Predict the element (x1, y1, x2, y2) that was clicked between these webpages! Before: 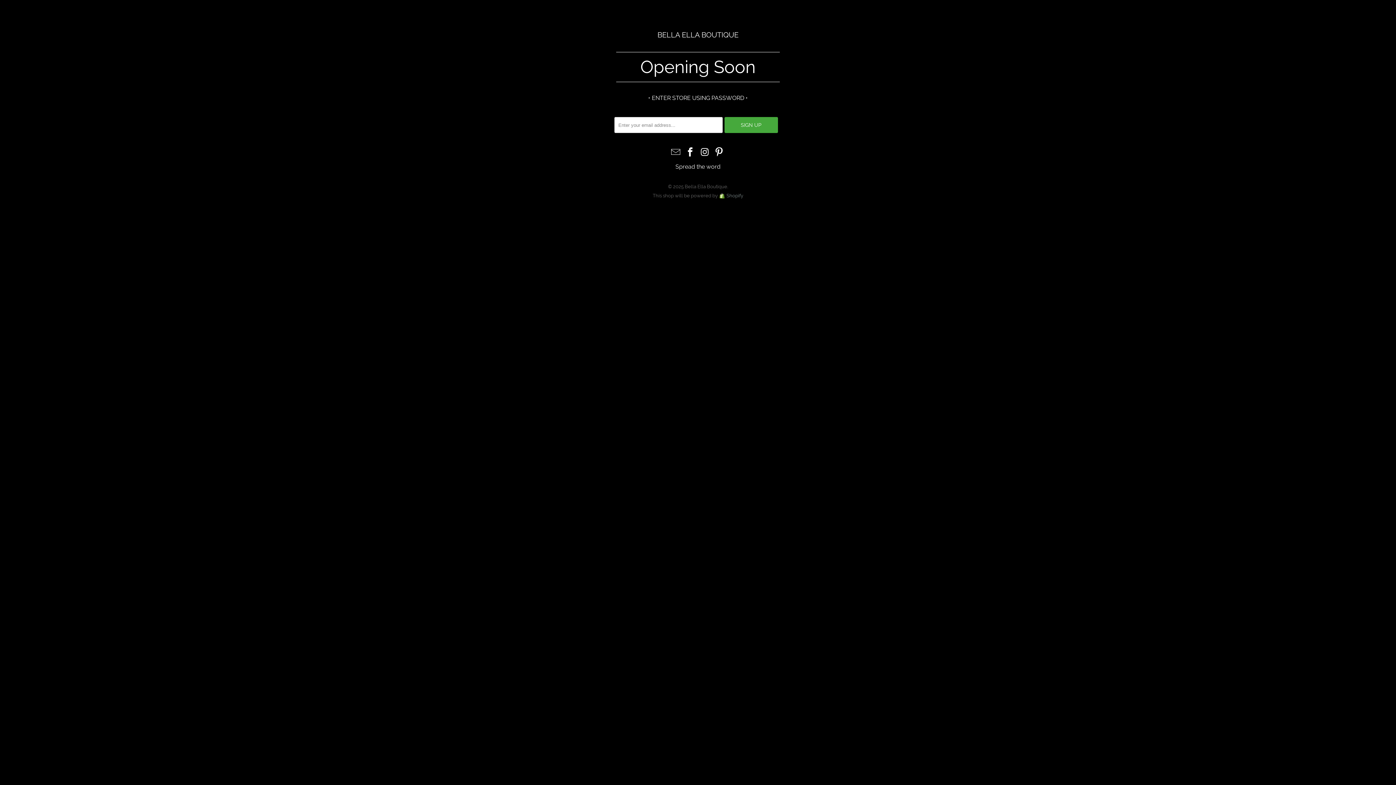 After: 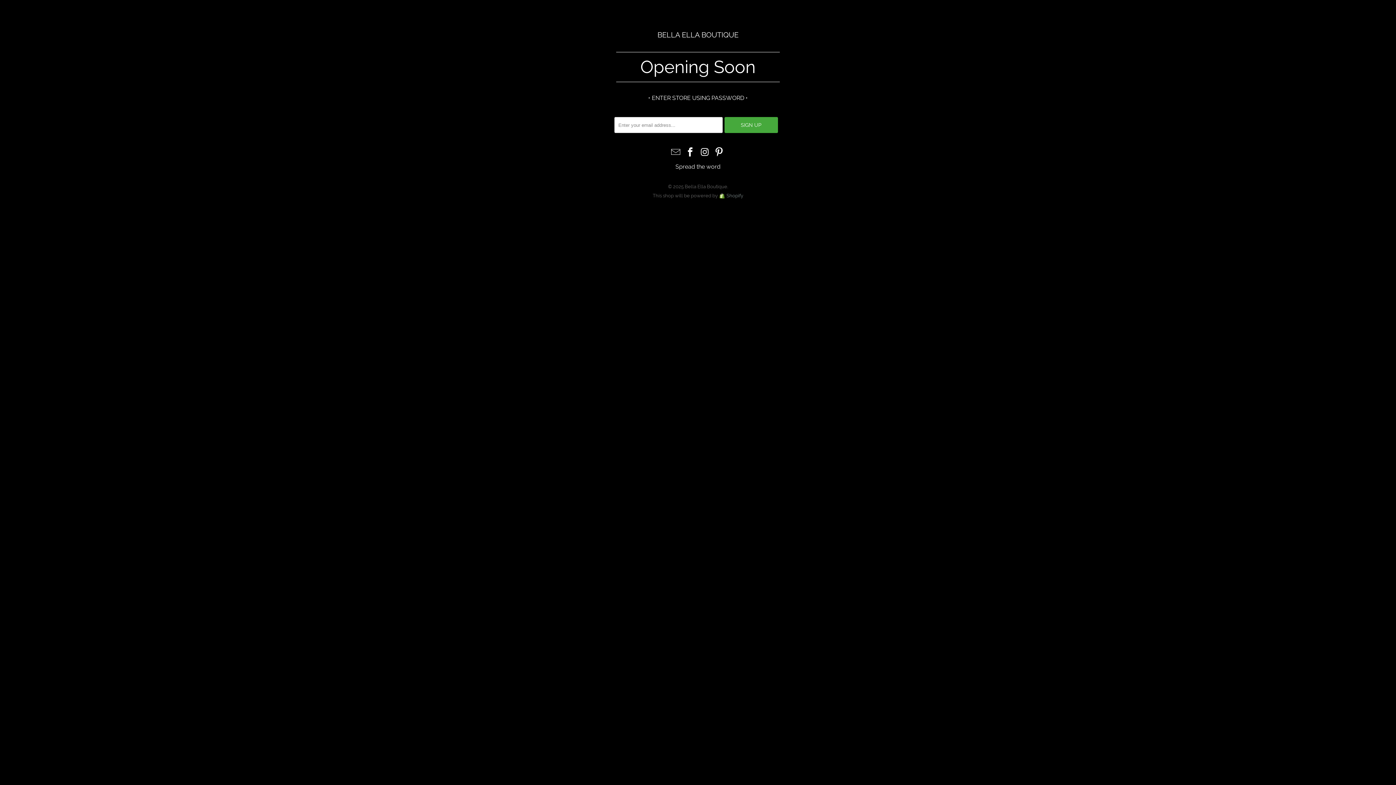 Action: bbox: (719, 193, 743, 198) label: Shopify